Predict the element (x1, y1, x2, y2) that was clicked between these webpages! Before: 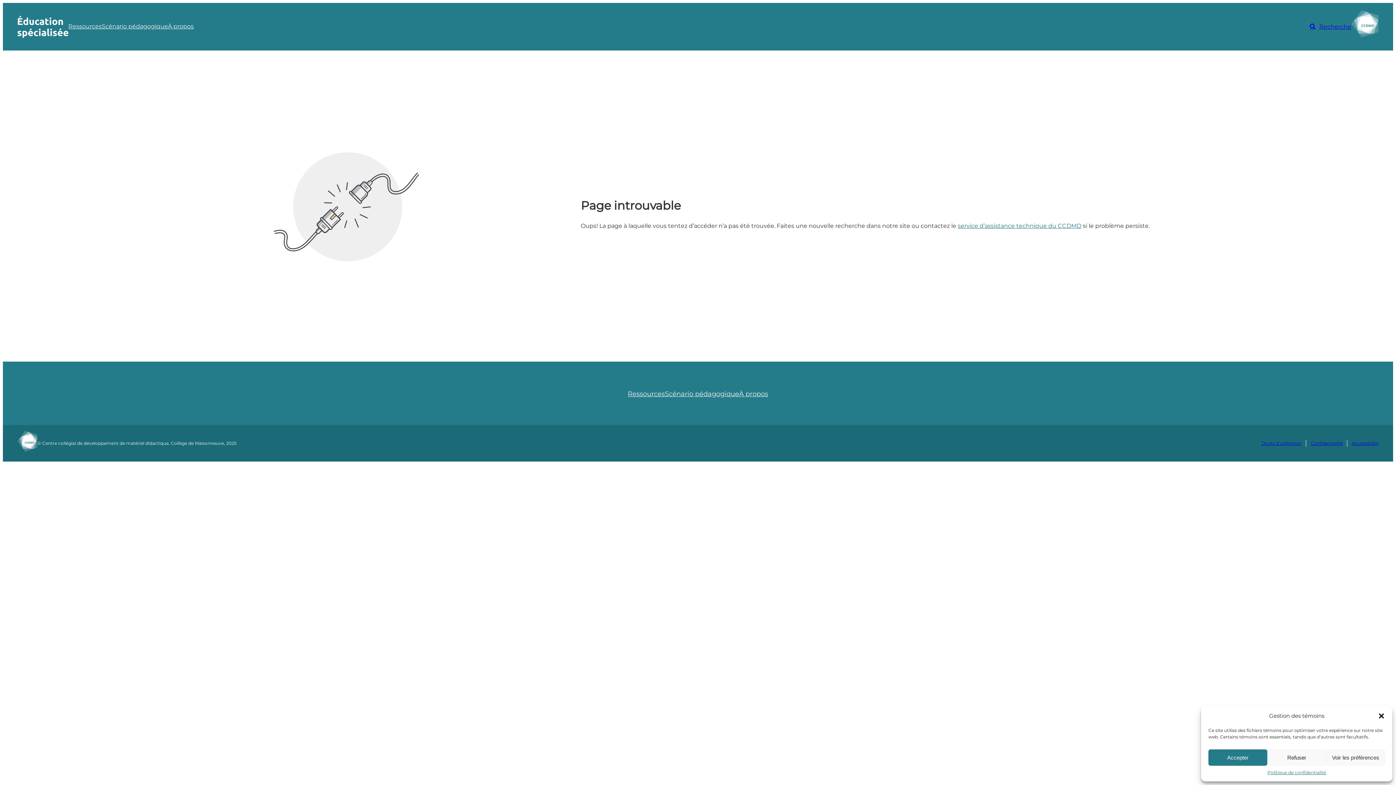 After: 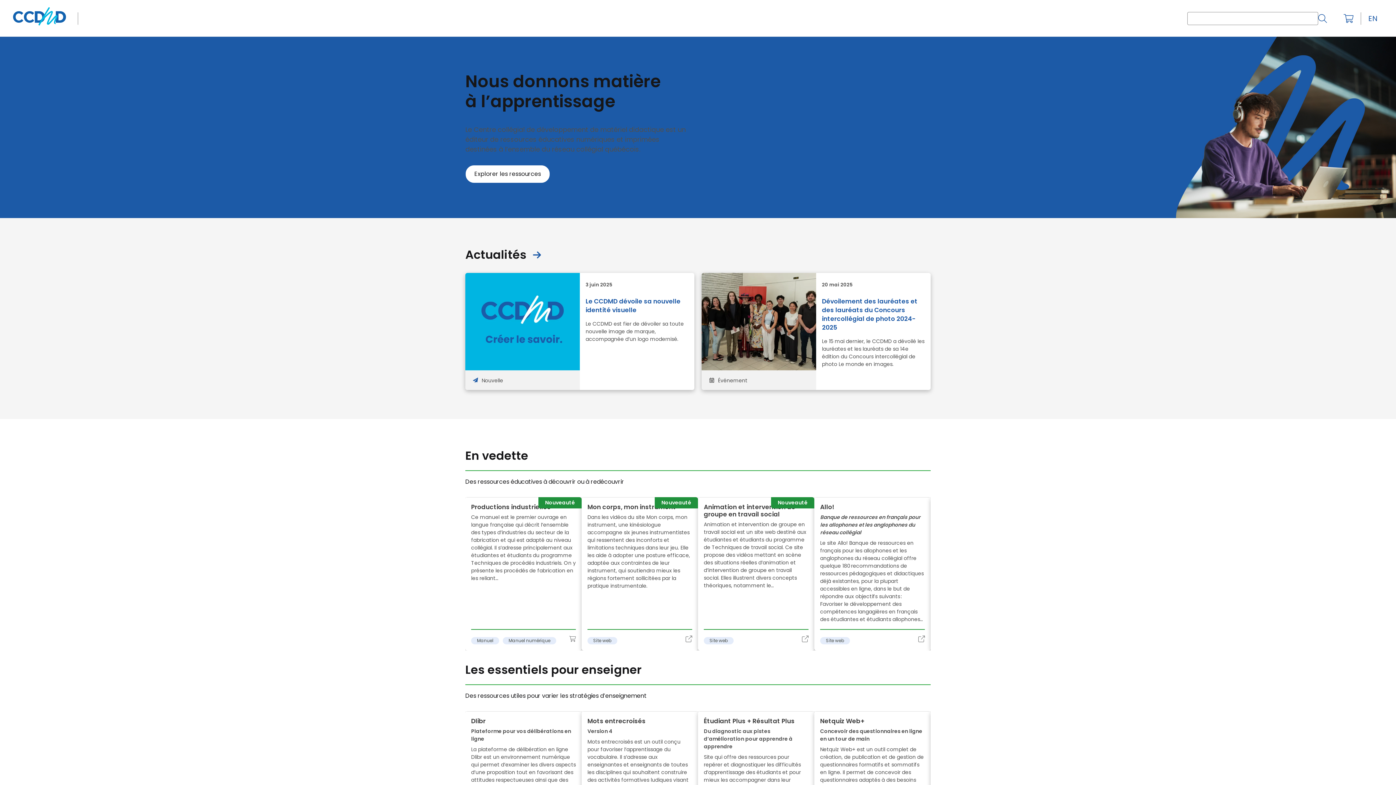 Action: bbox: (1351, 10, 1378, 37)